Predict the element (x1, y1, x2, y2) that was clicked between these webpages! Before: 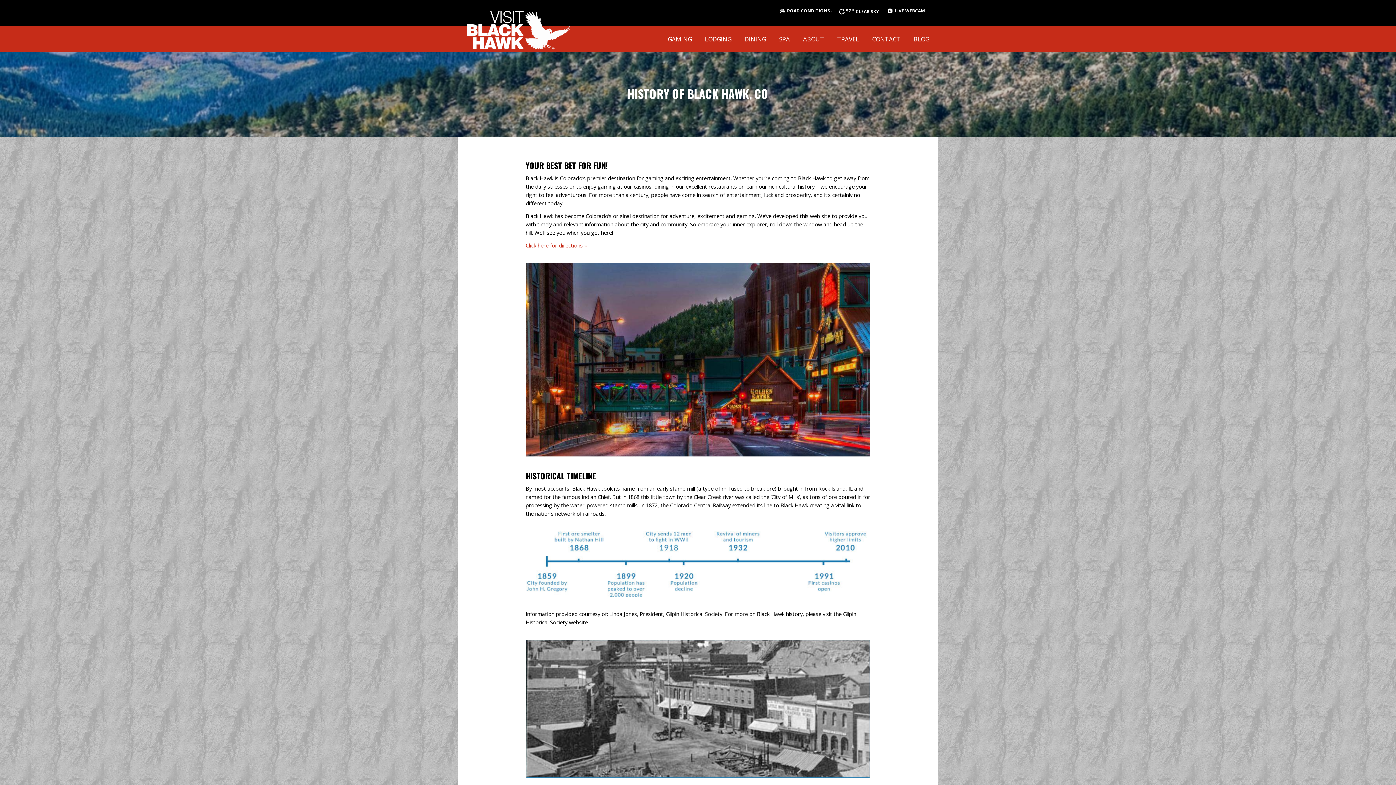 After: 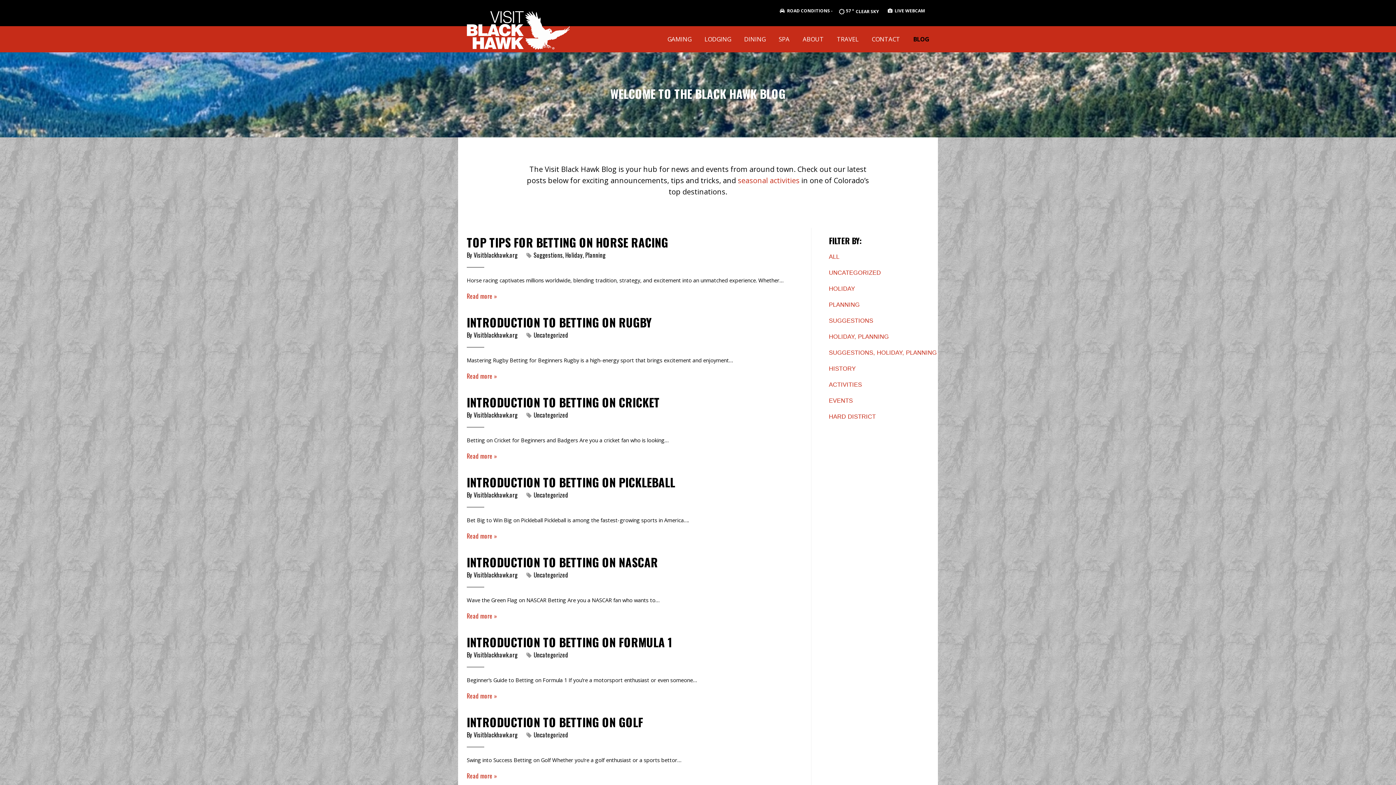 Action: bbox: (913, 30, 938, 48) label: BLOG